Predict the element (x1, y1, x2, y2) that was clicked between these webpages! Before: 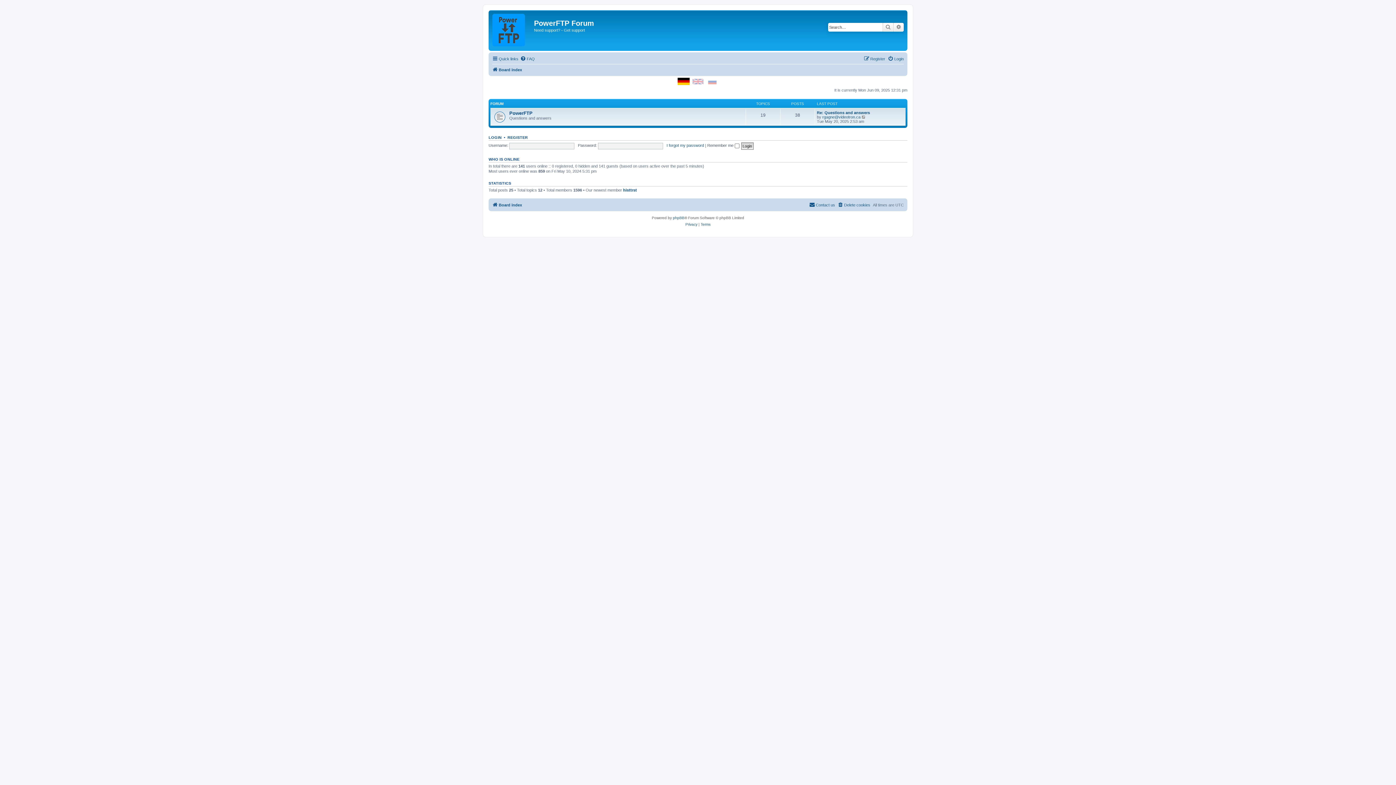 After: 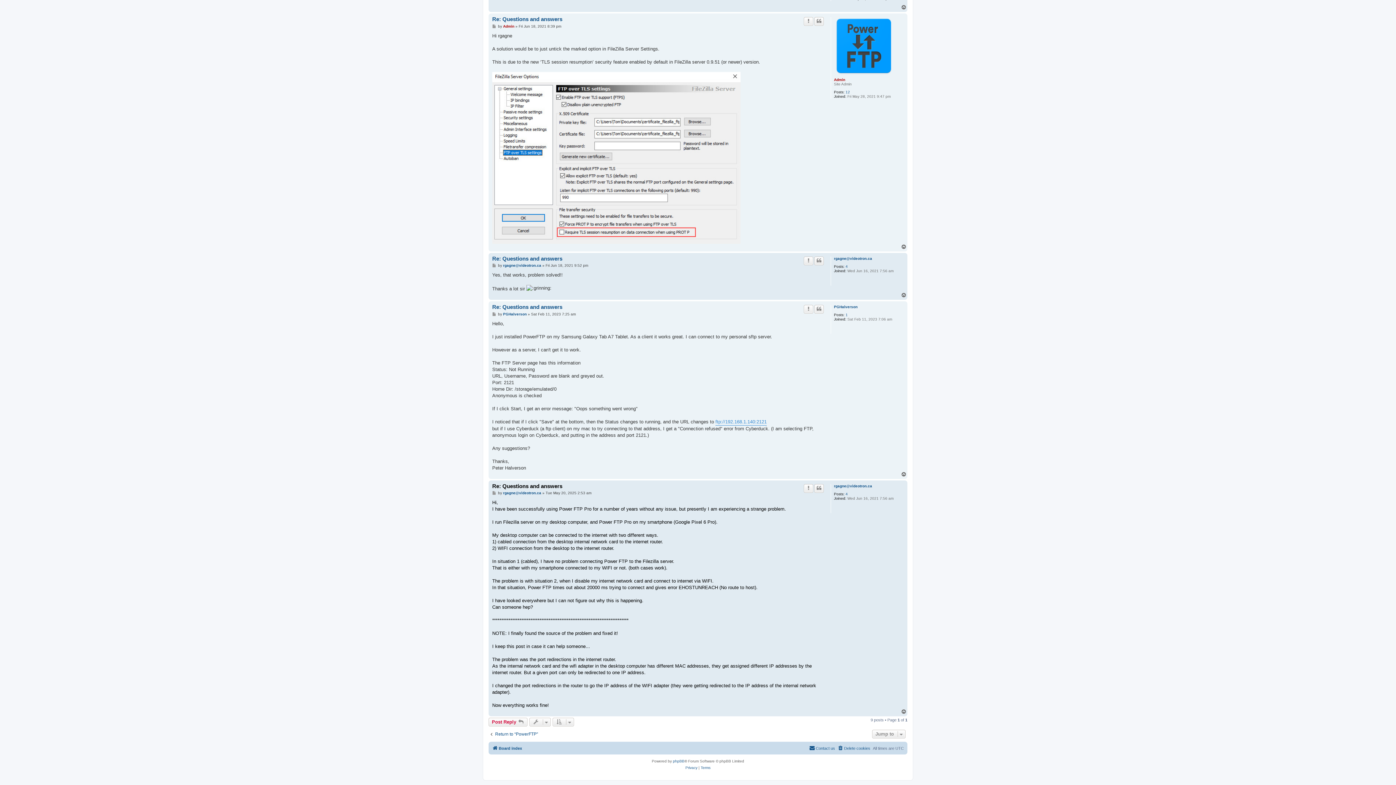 Action: label: View the latest post bbox: (861, 114, 866, 119)